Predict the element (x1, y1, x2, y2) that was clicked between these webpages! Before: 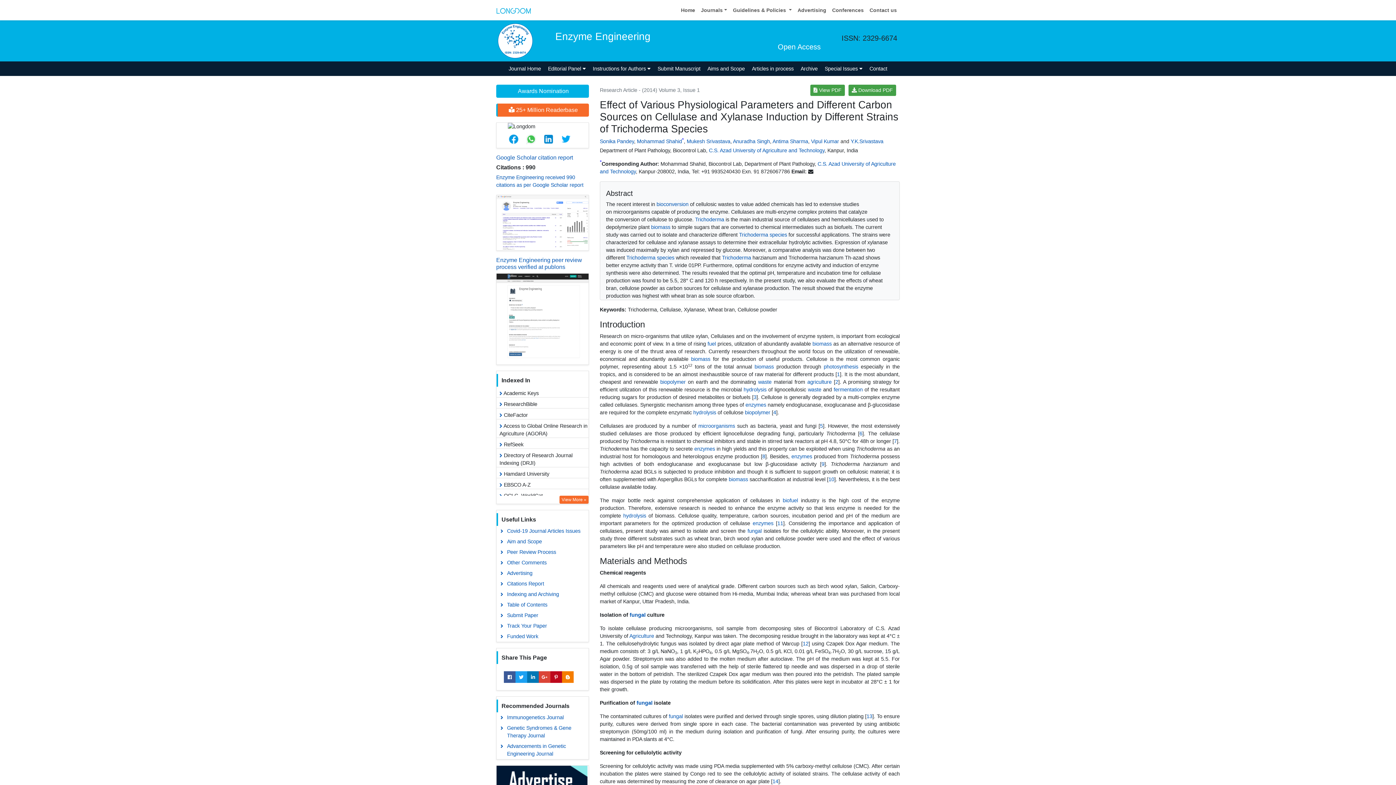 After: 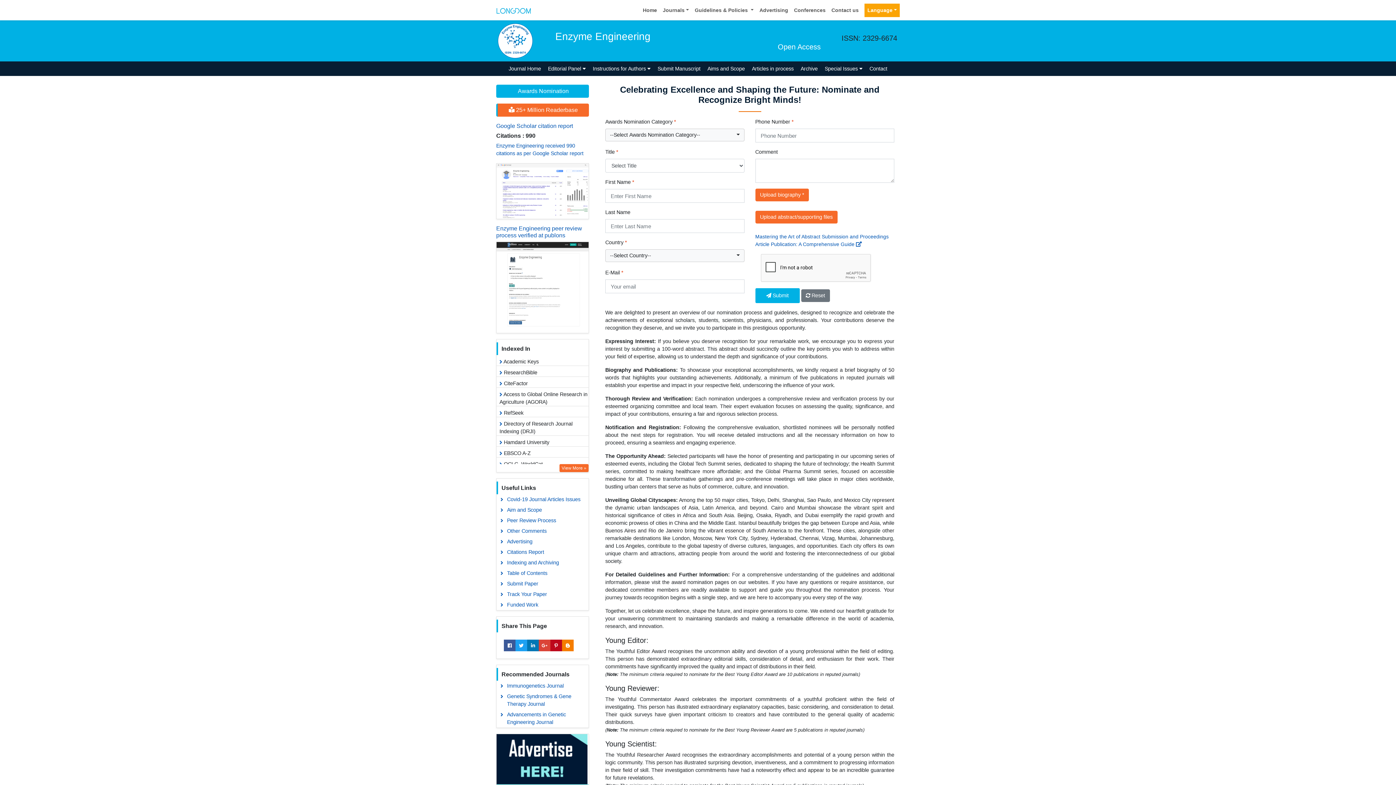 Action: label: Awards Nomination bbox: (496, 84, 589, 97)